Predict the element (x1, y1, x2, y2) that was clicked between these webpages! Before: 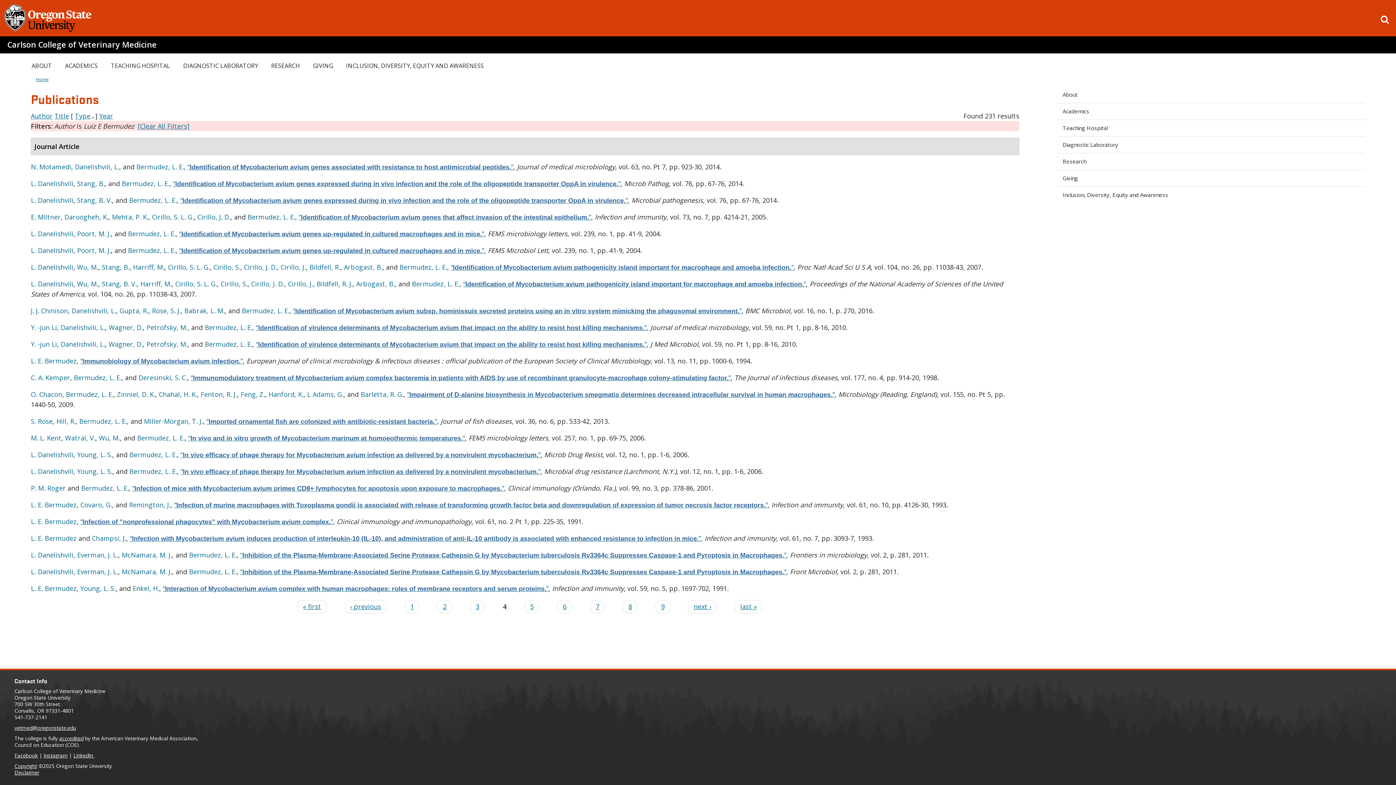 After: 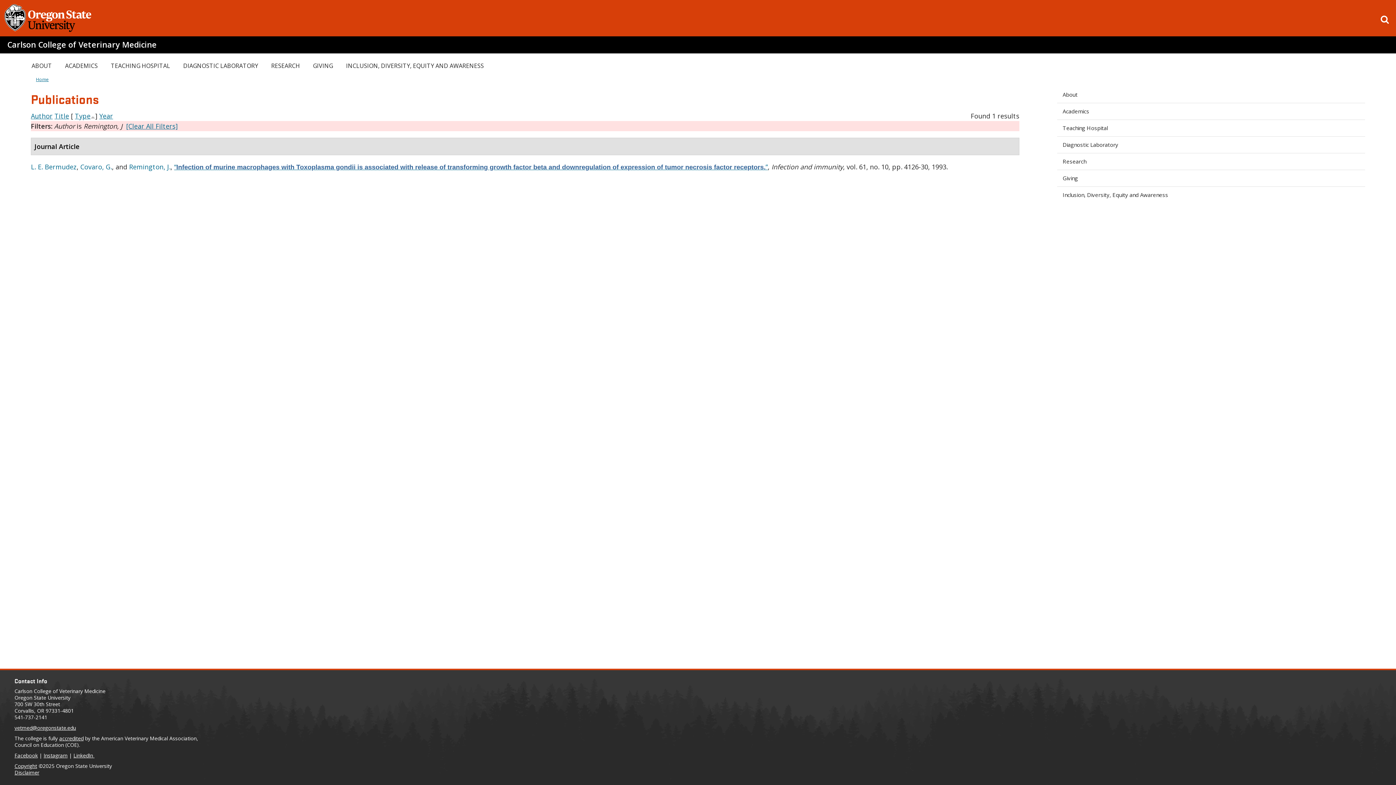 Action: bbox: (129, 500, 170, 509) label: Remington, J.